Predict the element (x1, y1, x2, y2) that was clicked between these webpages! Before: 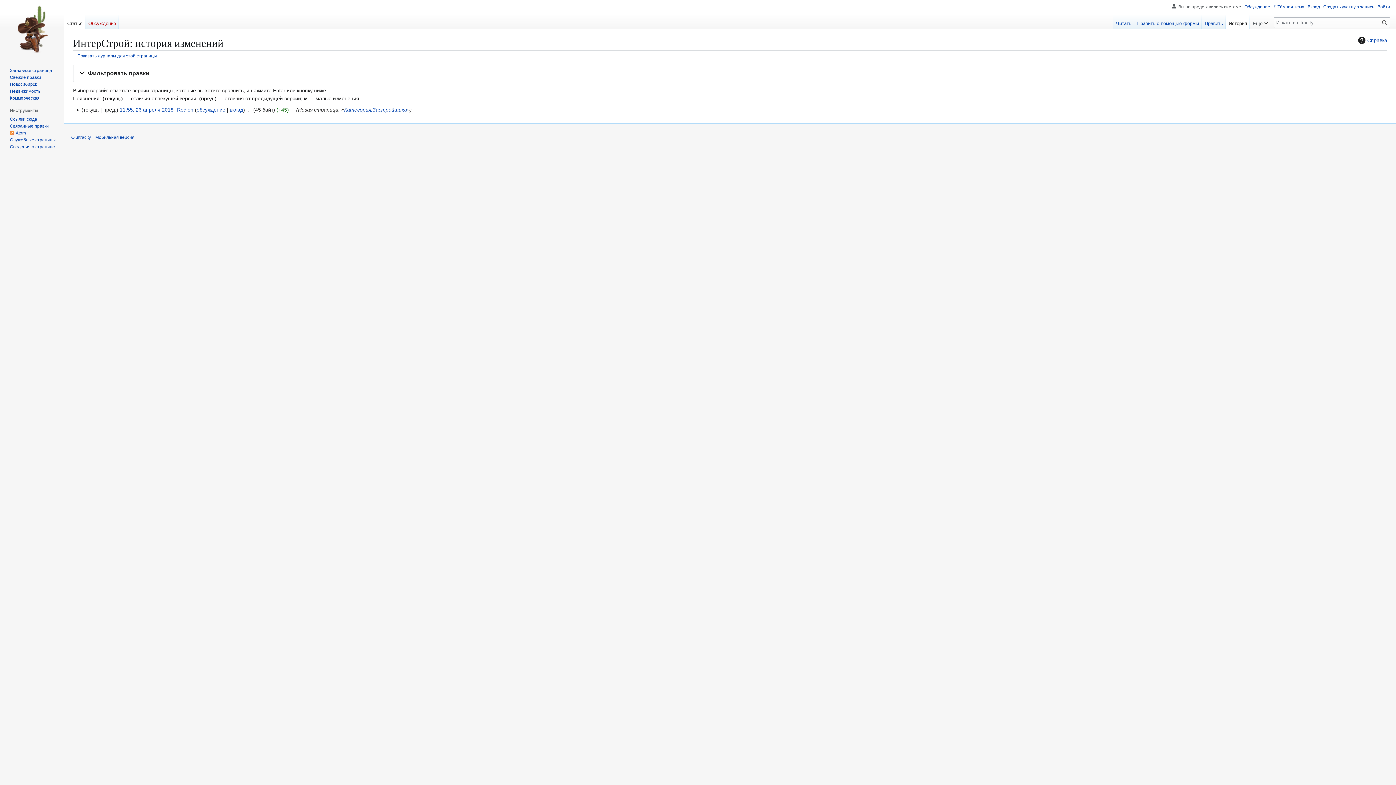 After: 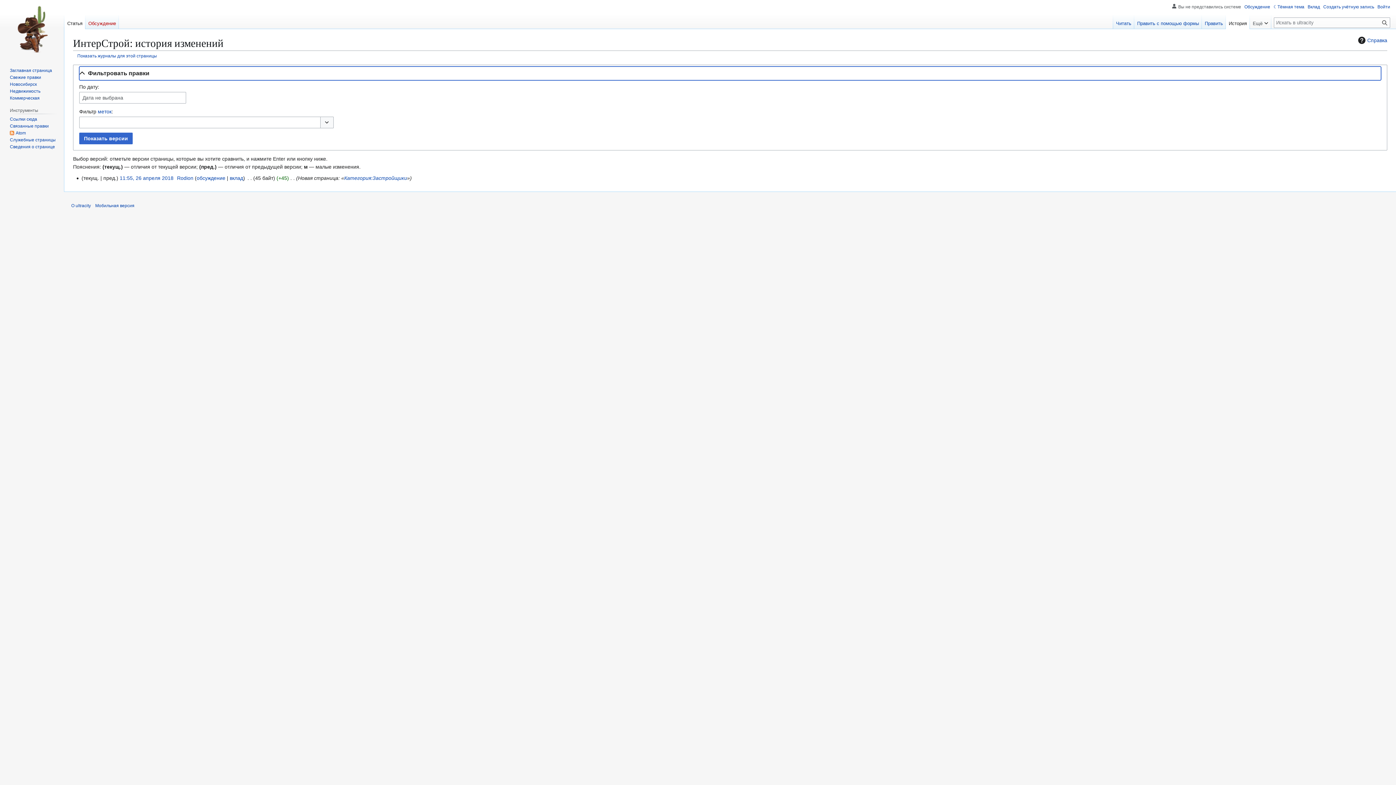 Action: bbox: (79, 66, 1381, 80) label: Фильтровать правки
развернуть